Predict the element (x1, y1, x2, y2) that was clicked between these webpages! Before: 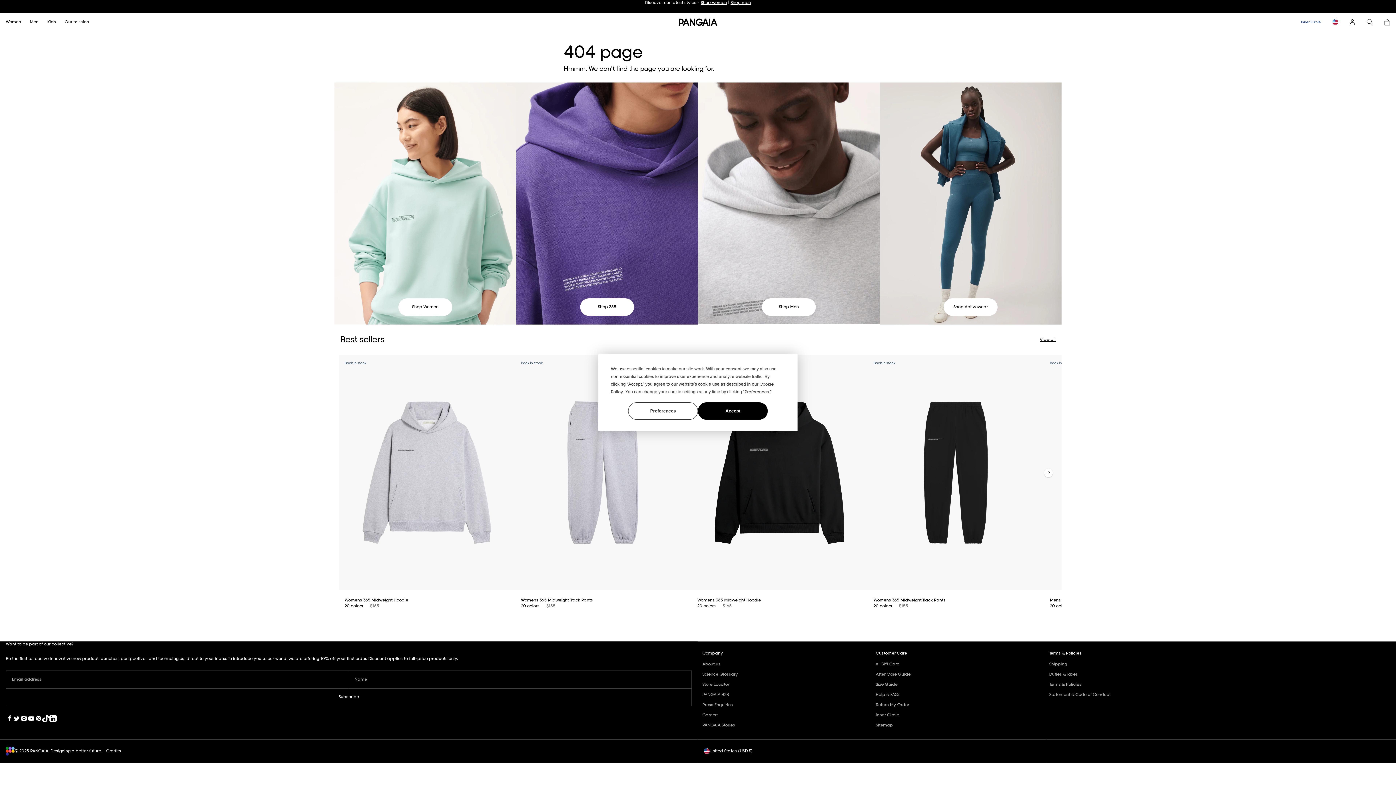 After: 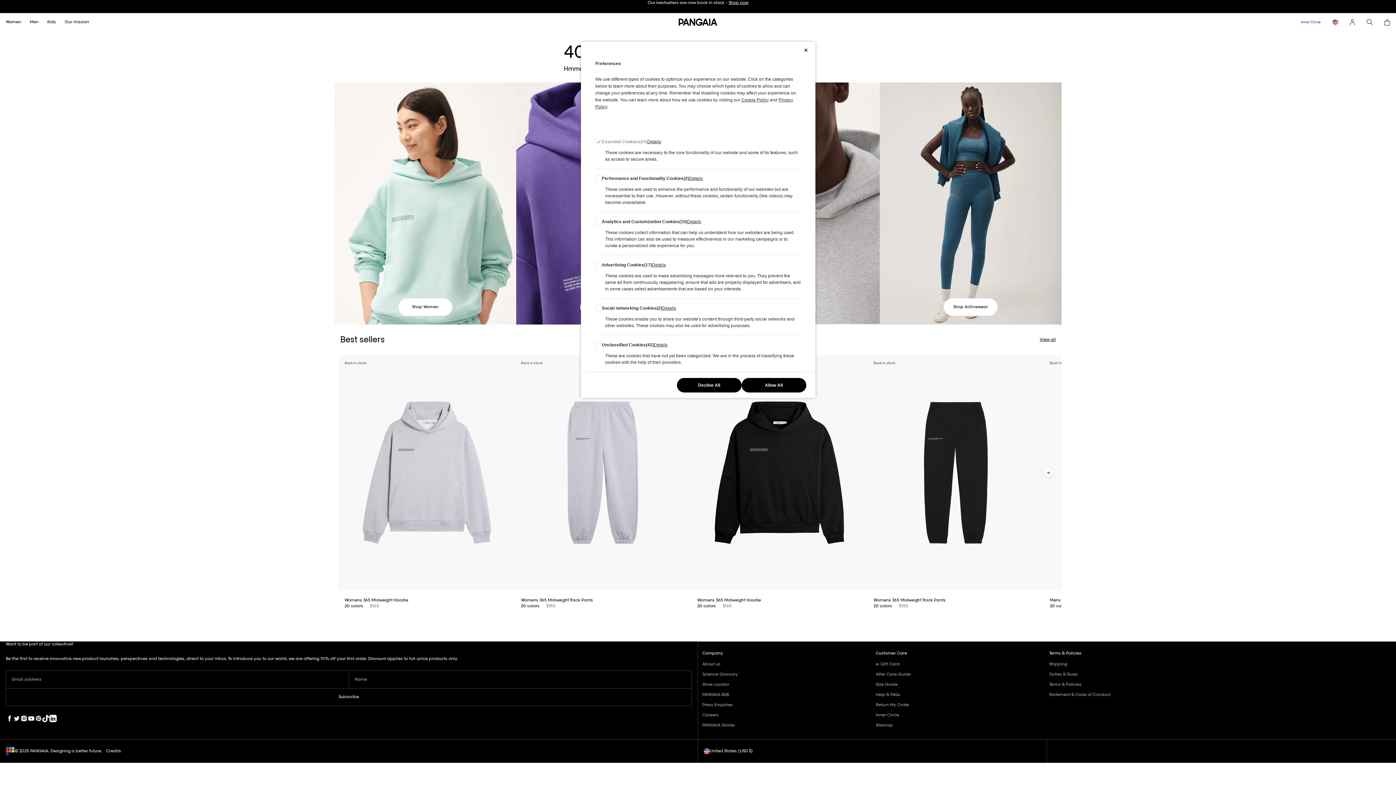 Action: bbox: (628, 402, 698, 420) label: Preferences